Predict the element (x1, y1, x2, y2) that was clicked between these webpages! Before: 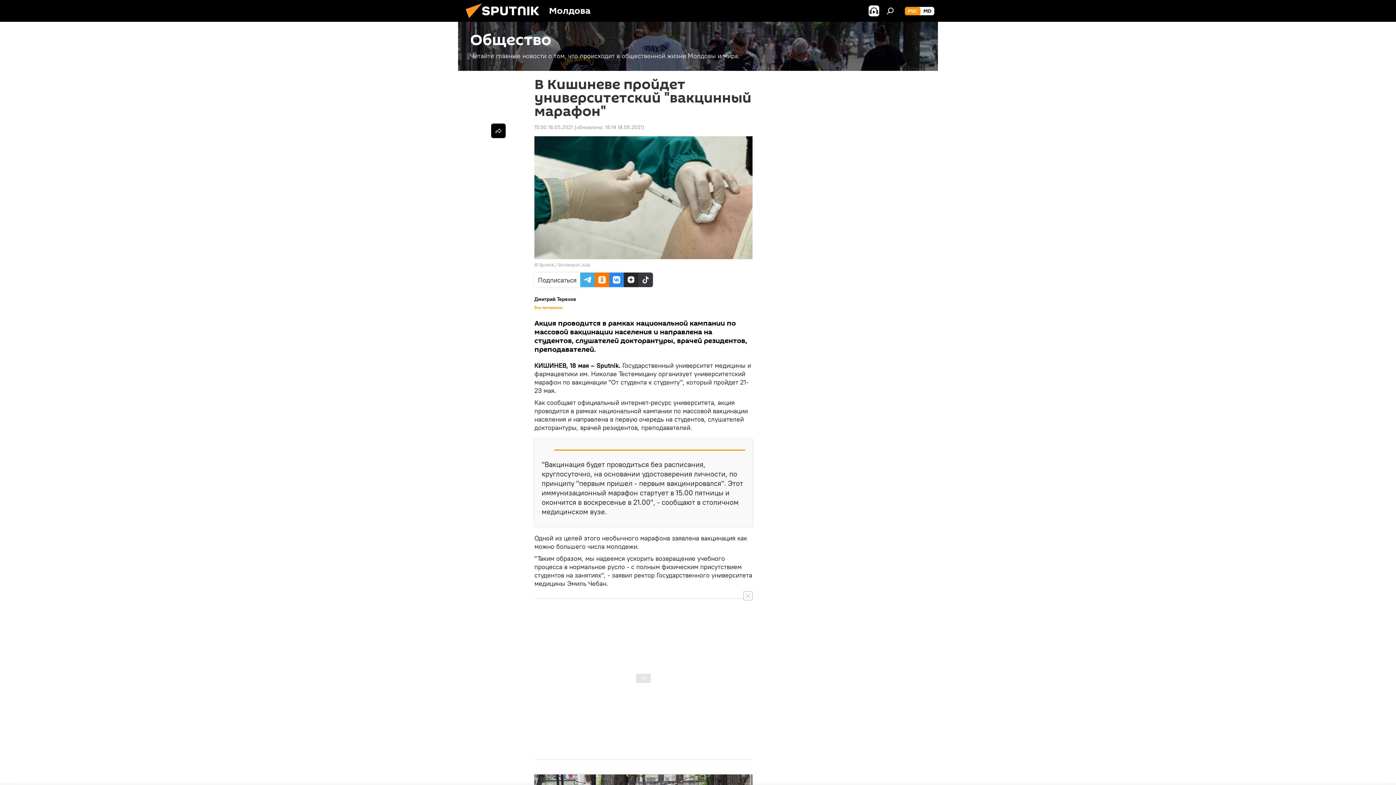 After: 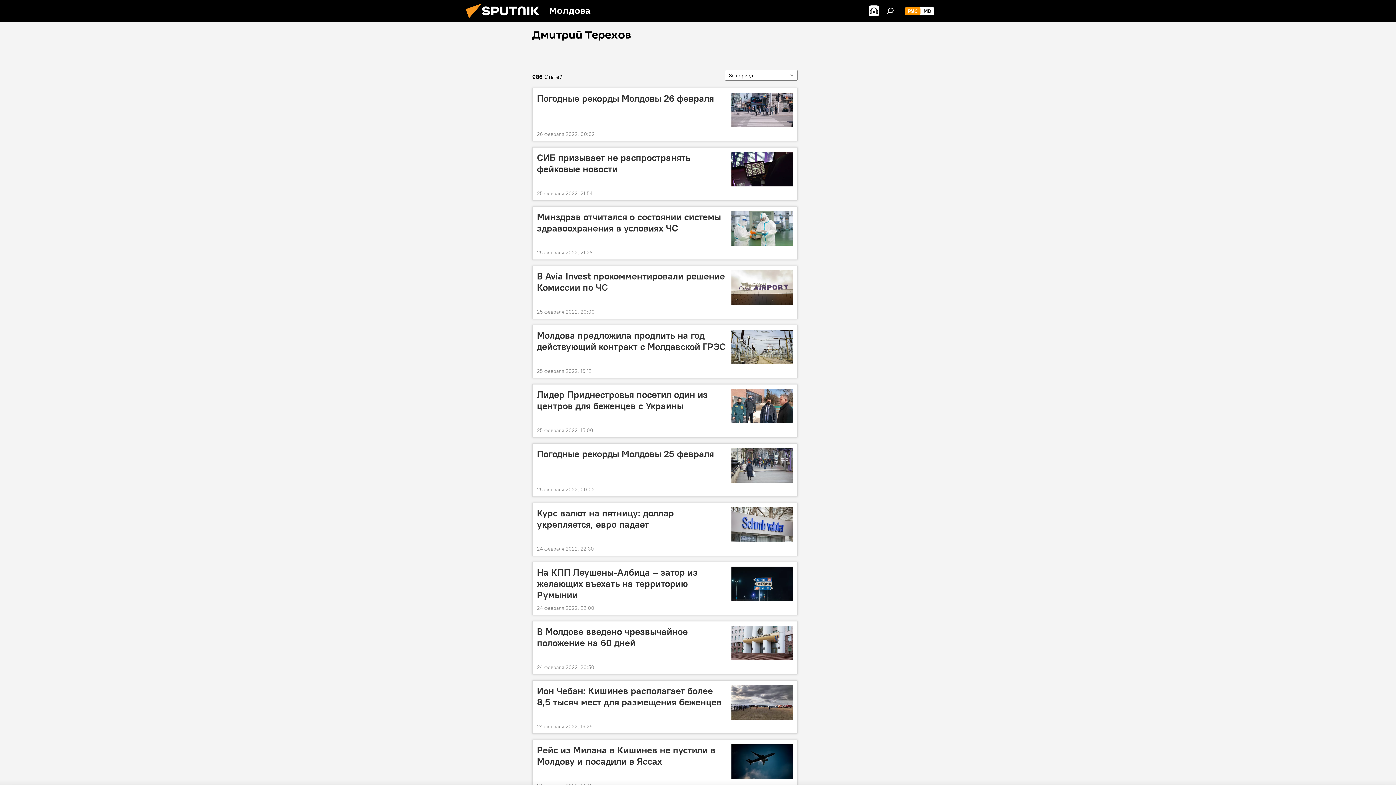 Action: label: Все материалы bbox: (534, 304, 562, 310)